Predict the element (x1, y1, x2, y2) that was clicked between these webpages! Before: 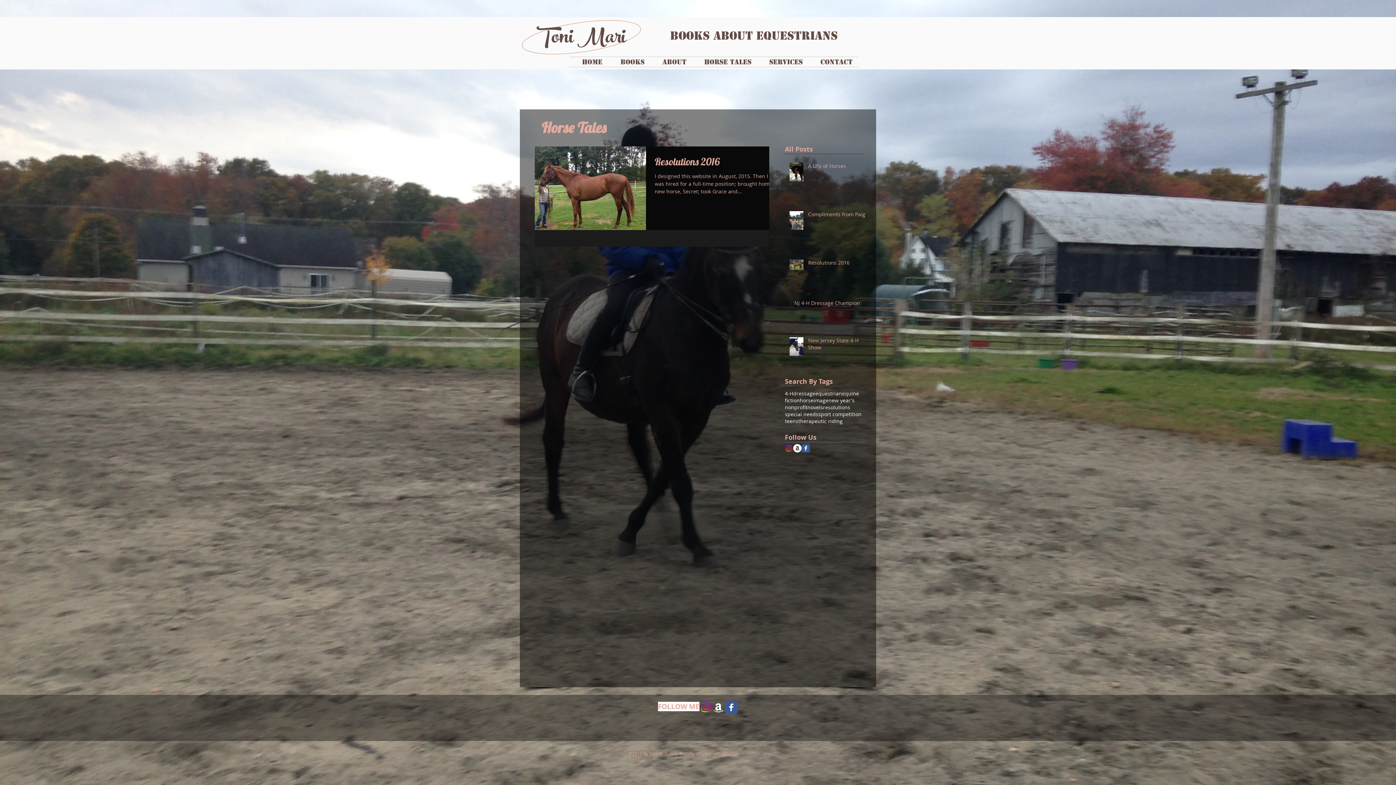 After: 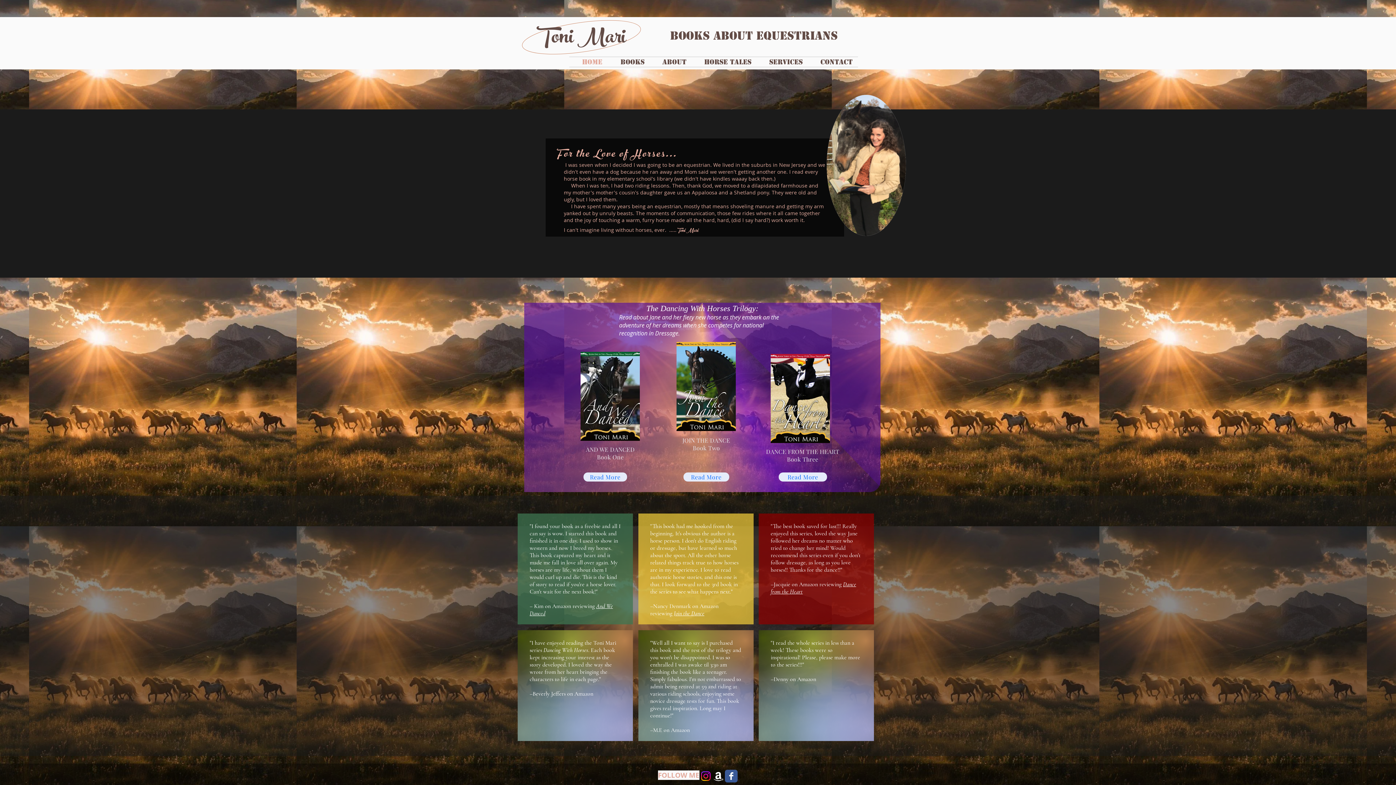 Action: label: HOME bbox: (569, 57, 608, 66)